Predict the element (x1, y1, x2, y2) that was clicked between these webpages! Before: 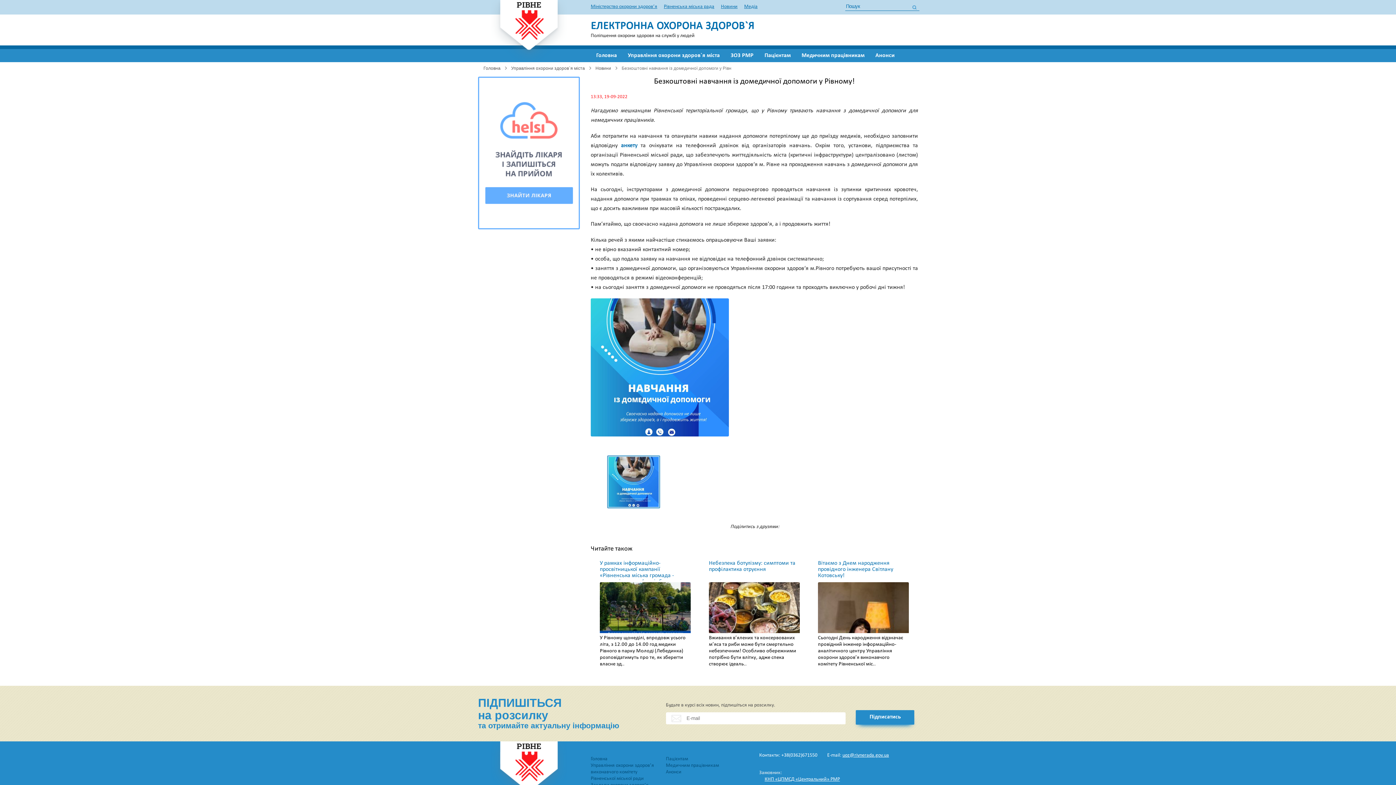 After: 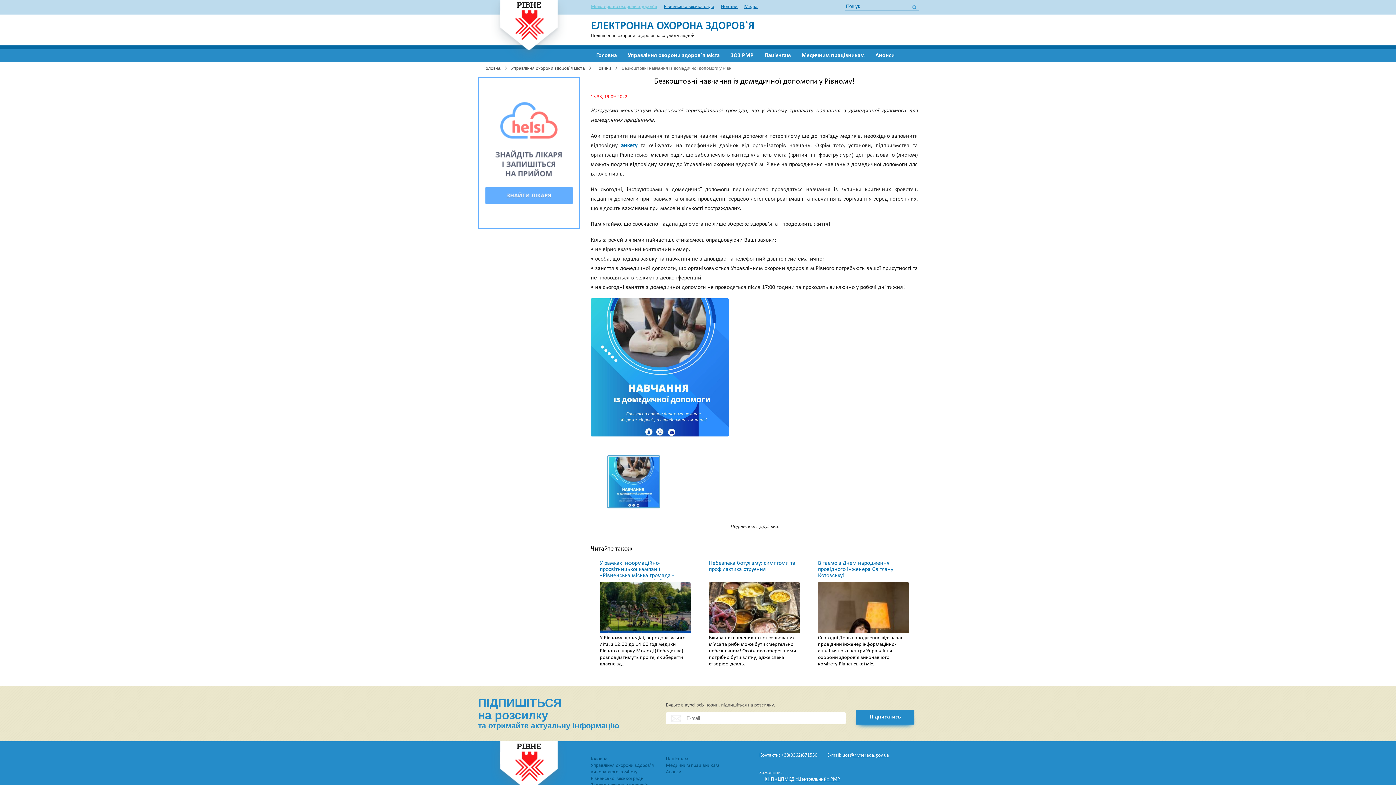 Action: bbox: (590, 4, 657, 9) label: Міністерство охорони здоров’я